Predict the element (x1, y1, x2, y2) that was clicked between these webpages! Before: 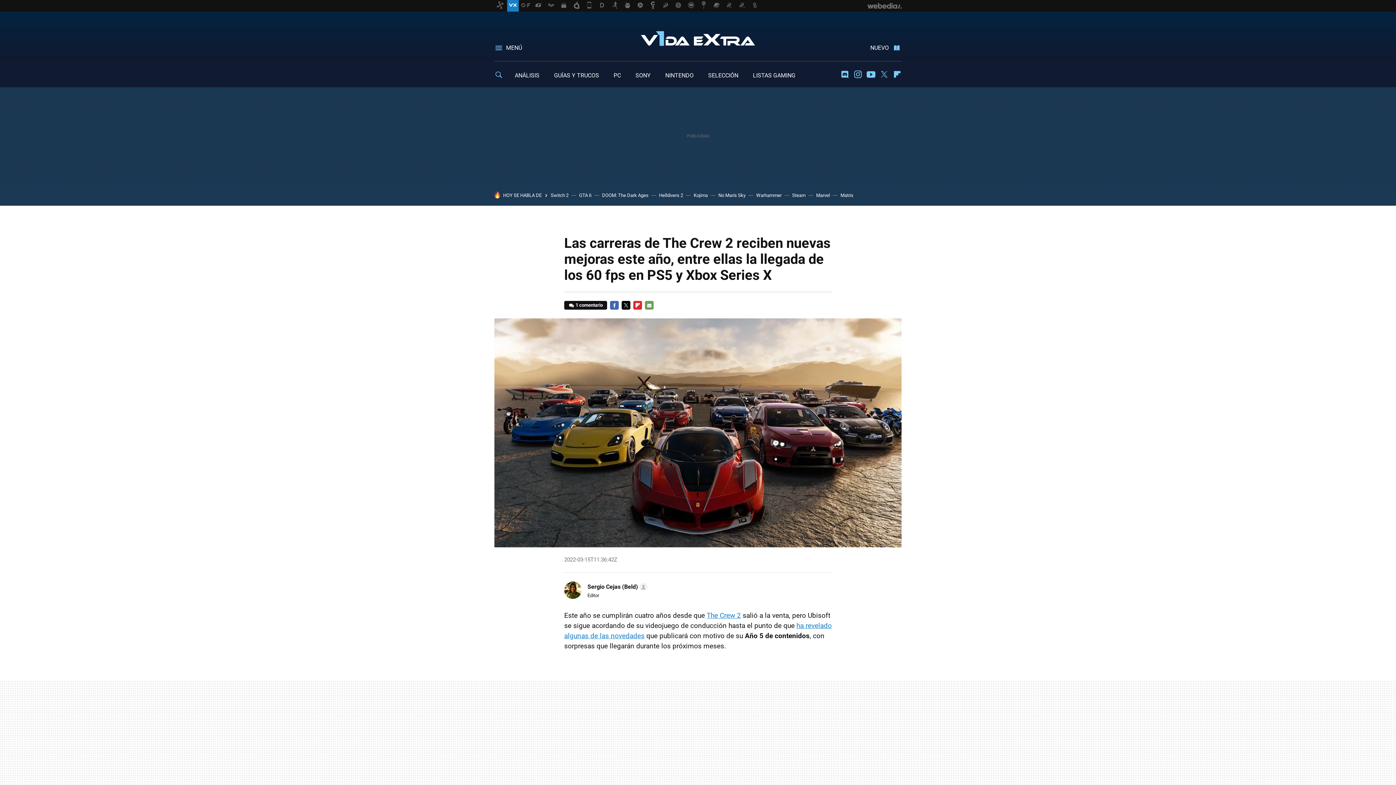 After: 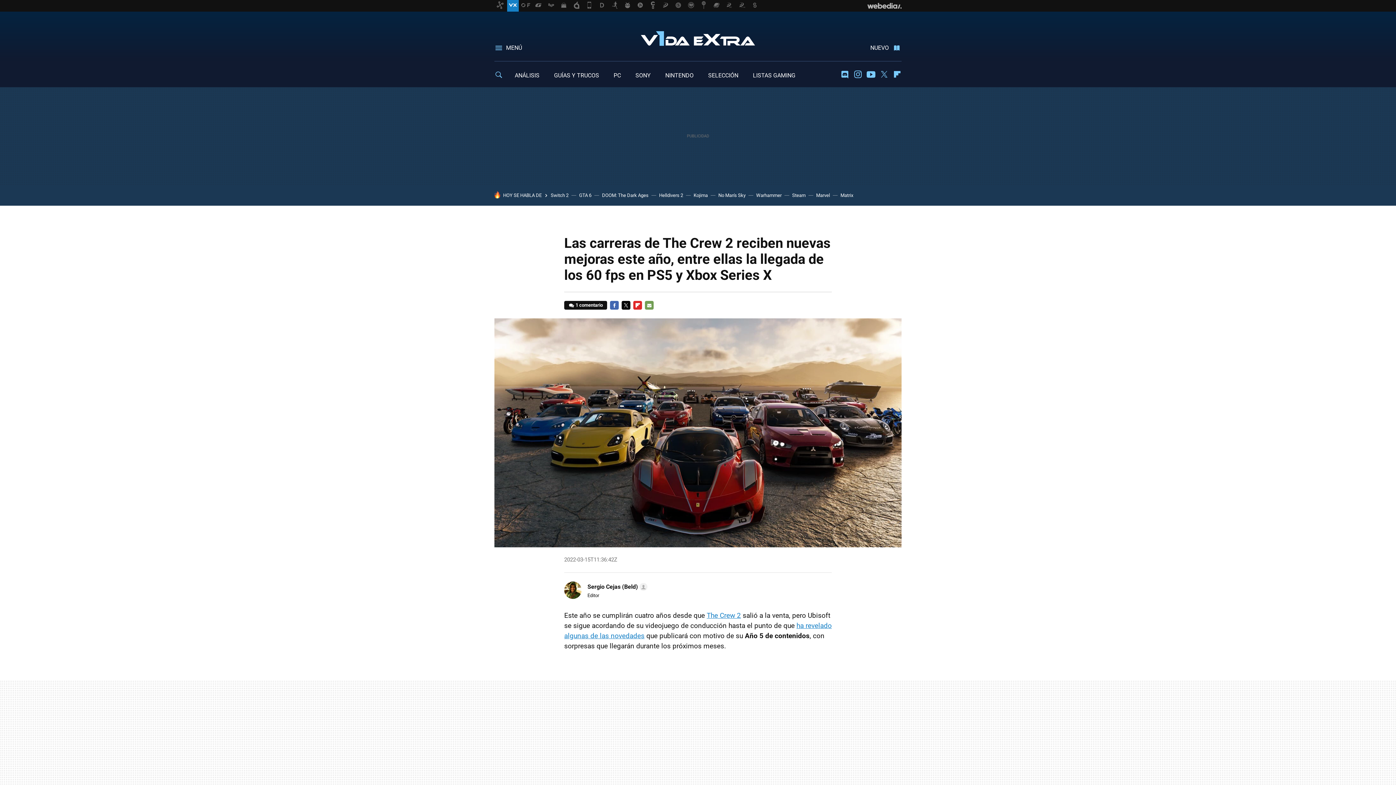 Action: label: Webedia bbox: (867, 1, 901, 10)